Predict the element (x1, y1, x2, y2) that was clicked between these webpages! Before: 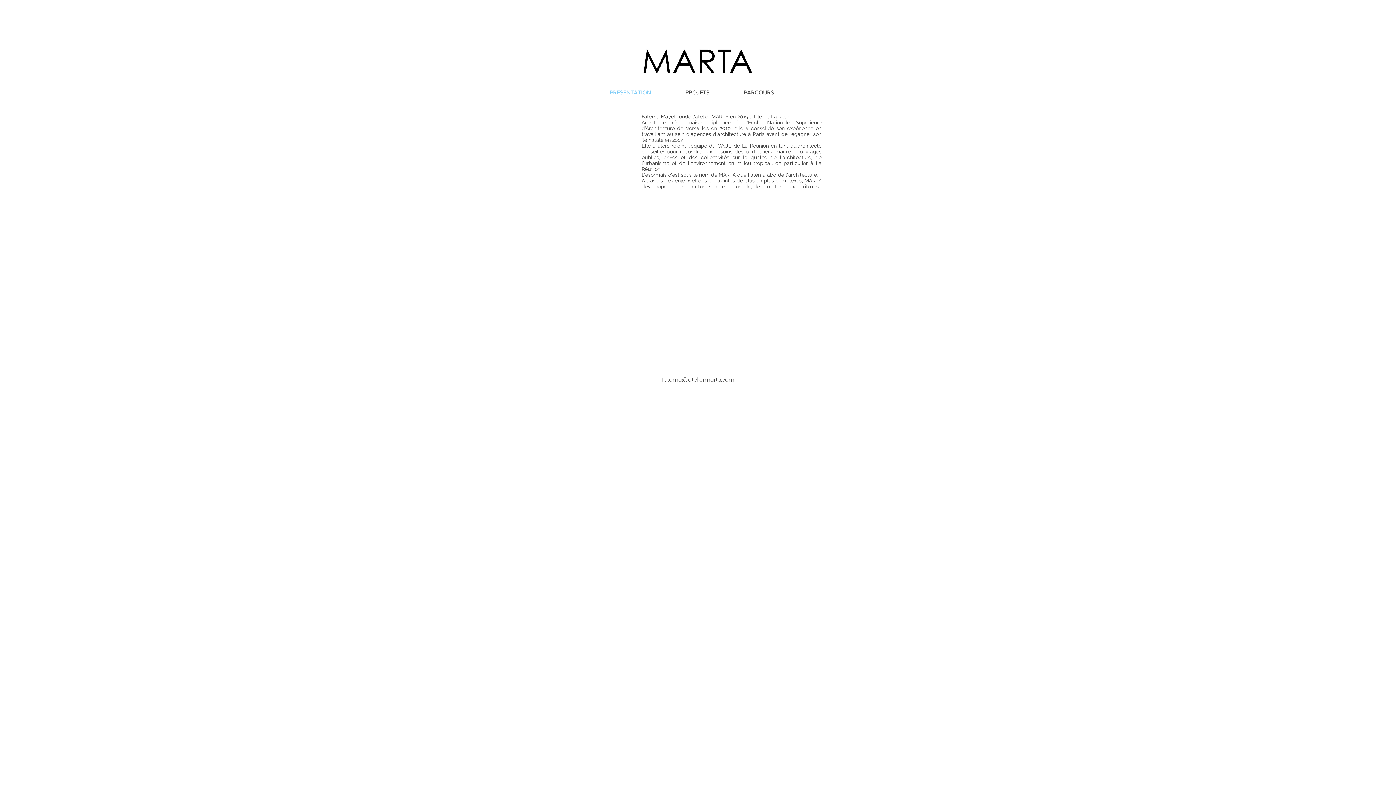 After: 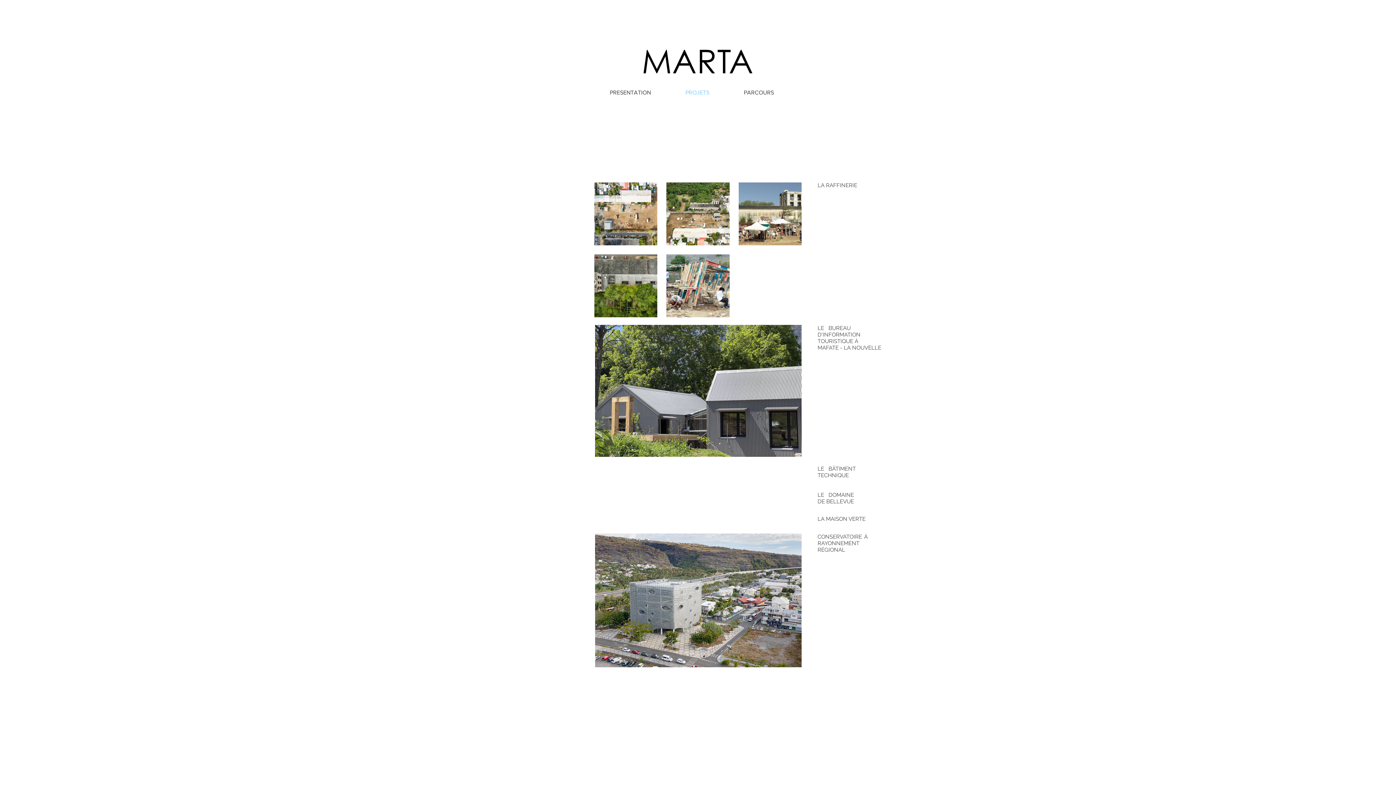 Action: label: PROJETS bbox: (668, 83, 726, 101)